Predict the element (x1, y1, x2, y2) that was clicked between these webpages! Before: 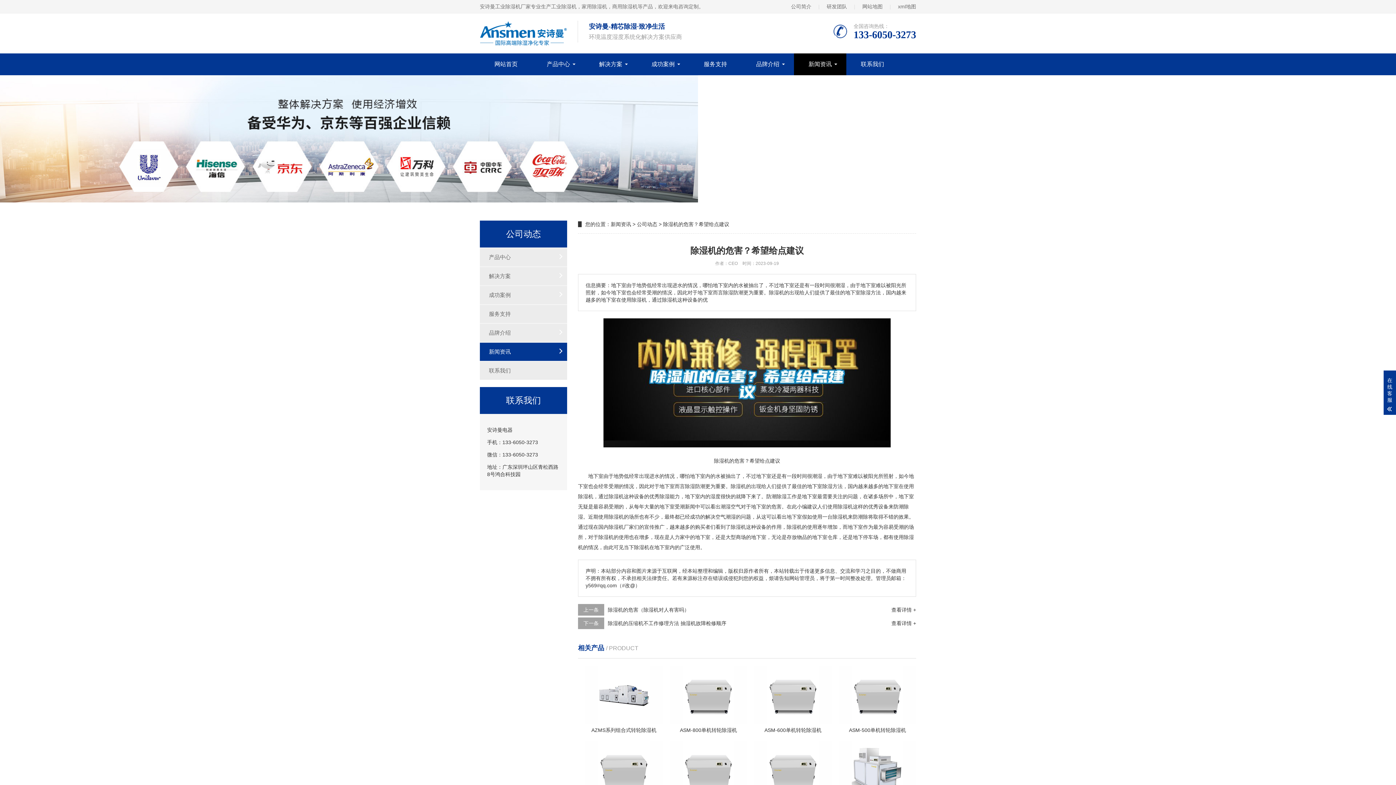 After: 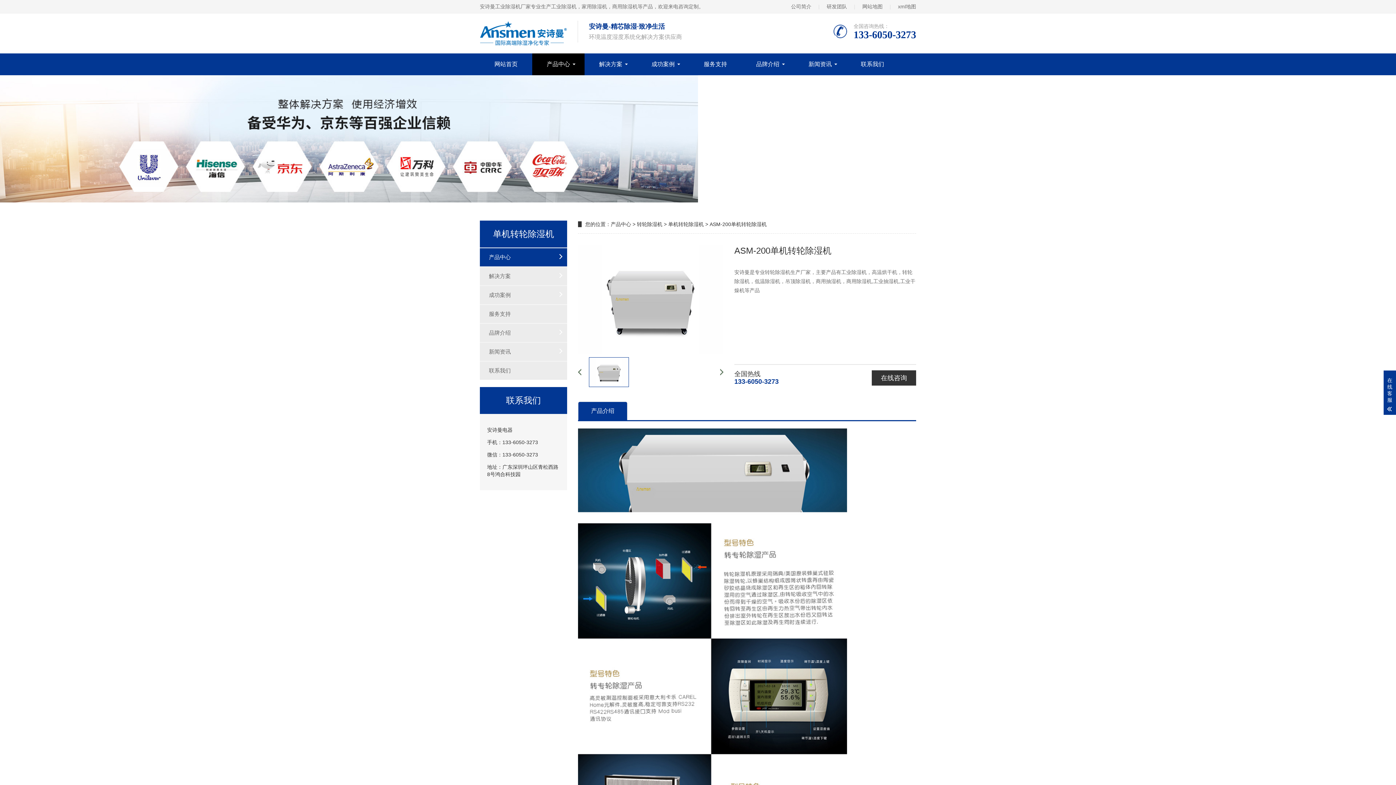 Action: label:  <
ASM-200单机转轮除湿机 bbox: (754, 741, 831, 809)